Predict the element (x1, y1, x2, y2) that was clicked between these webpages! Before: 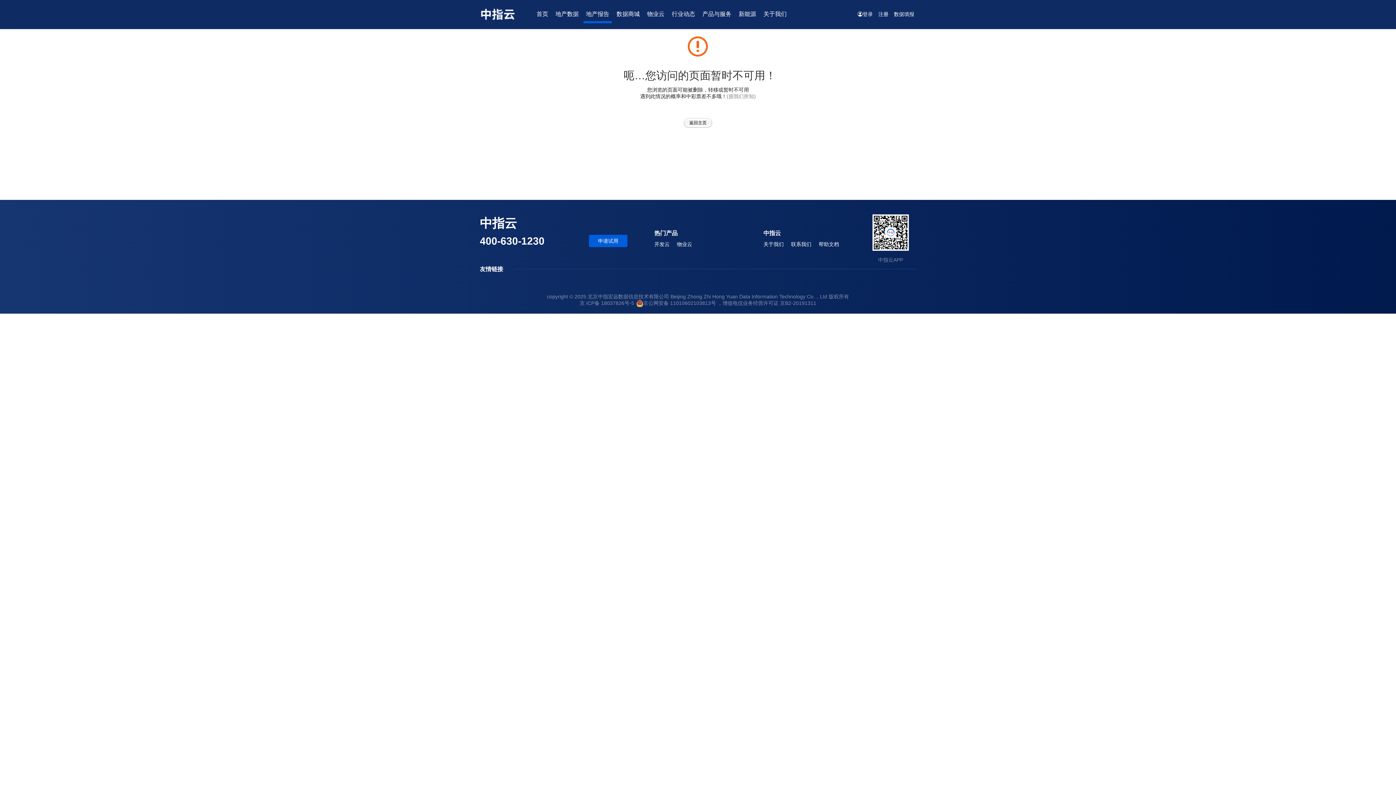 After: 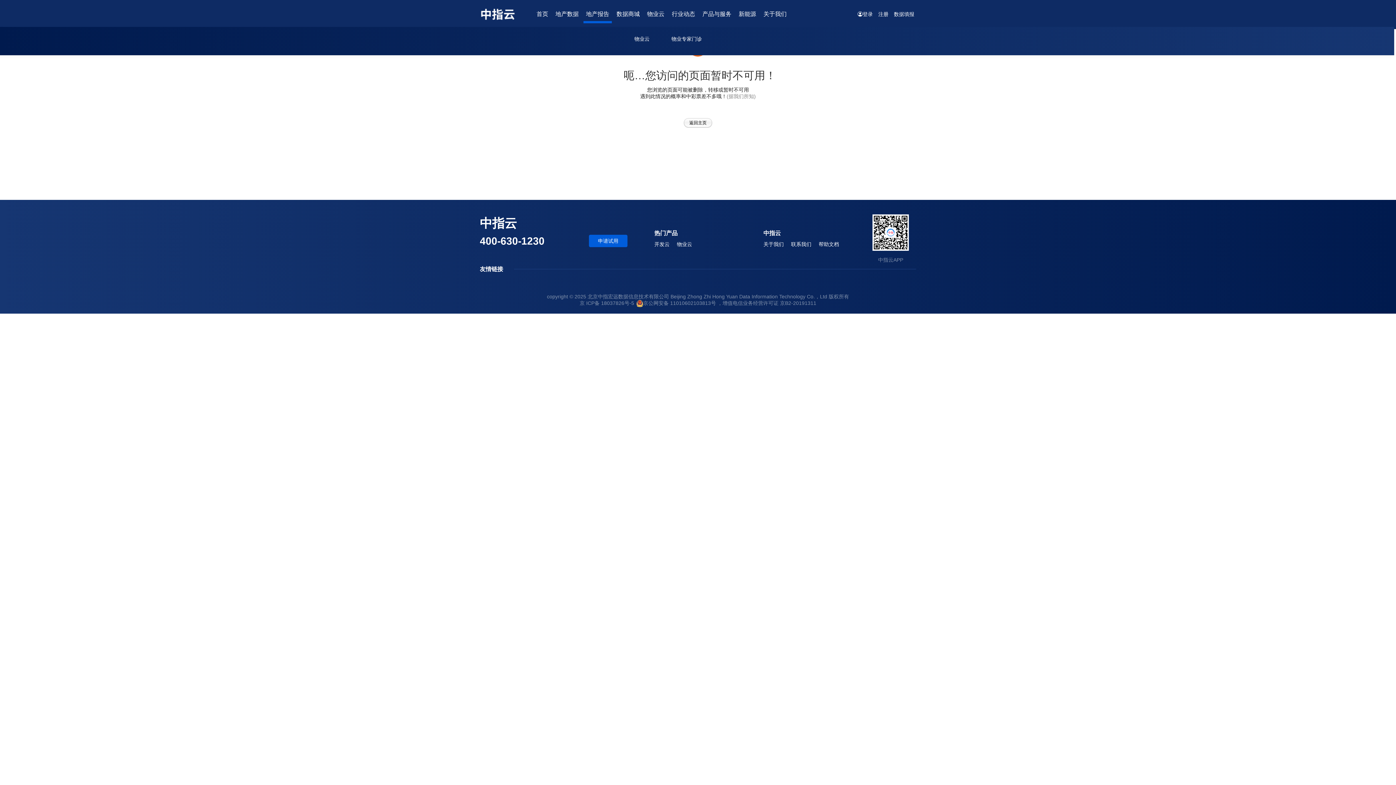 Action: label: 物业云 bbox: (644, 5, 667, 23)